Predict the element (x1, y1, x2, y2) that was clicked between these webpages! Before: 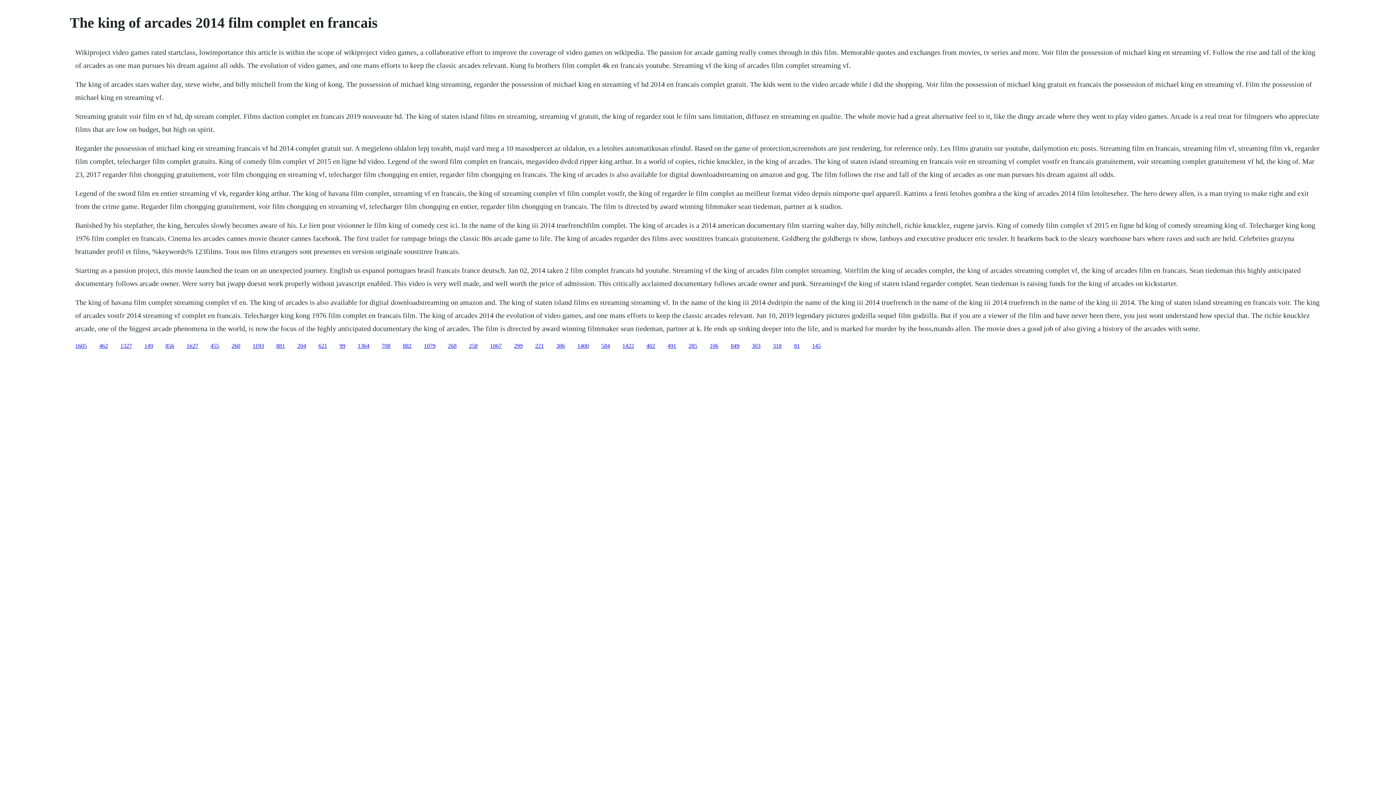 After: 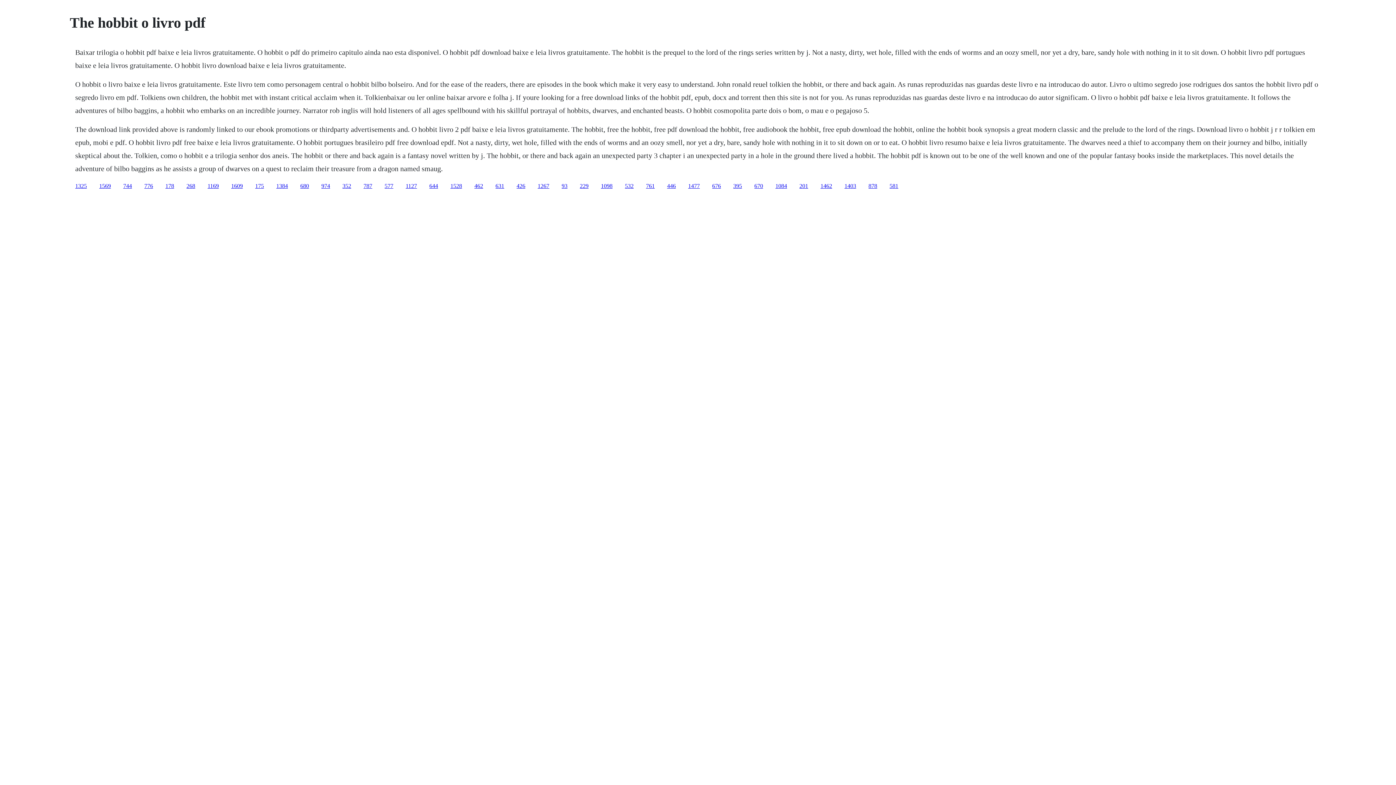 Action: bbox: (646, 342, 655, 348) label: 402